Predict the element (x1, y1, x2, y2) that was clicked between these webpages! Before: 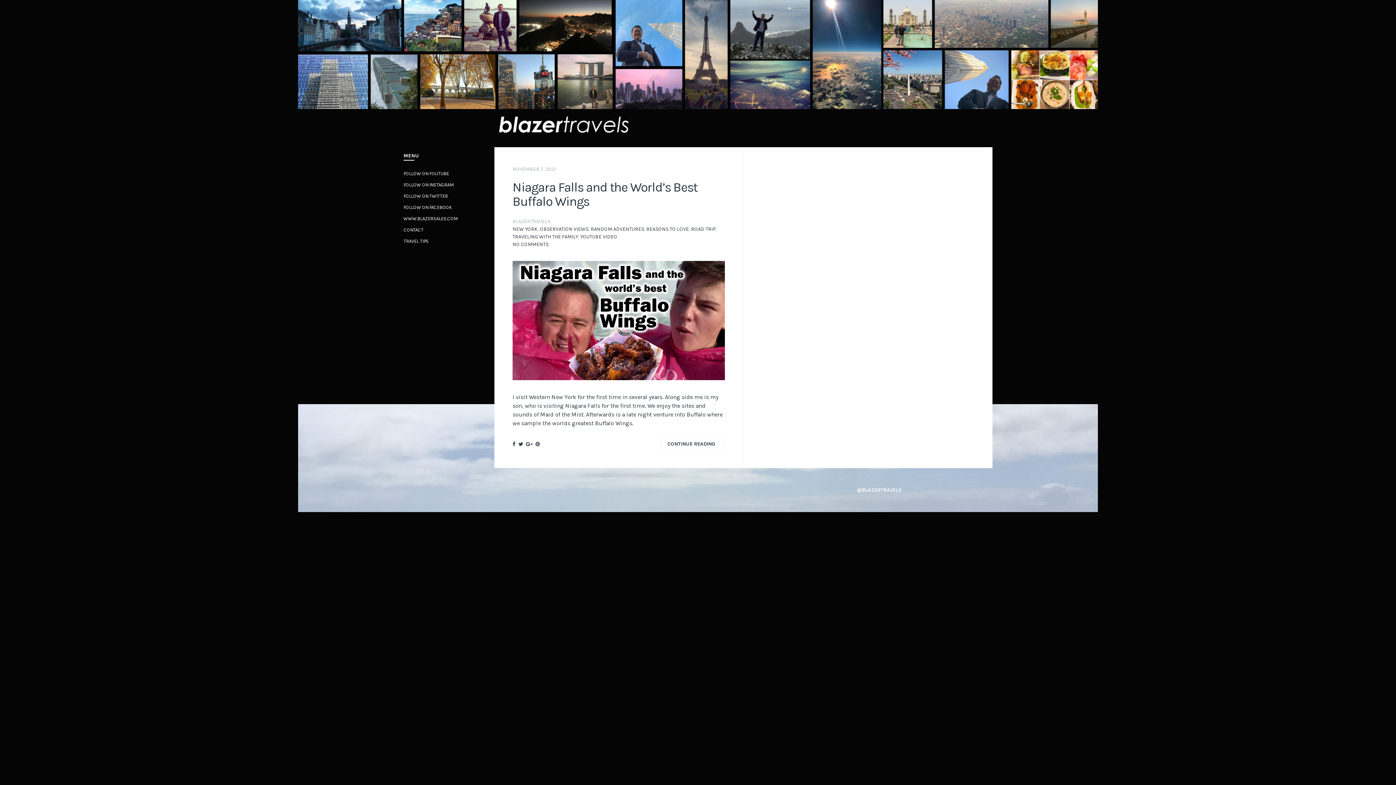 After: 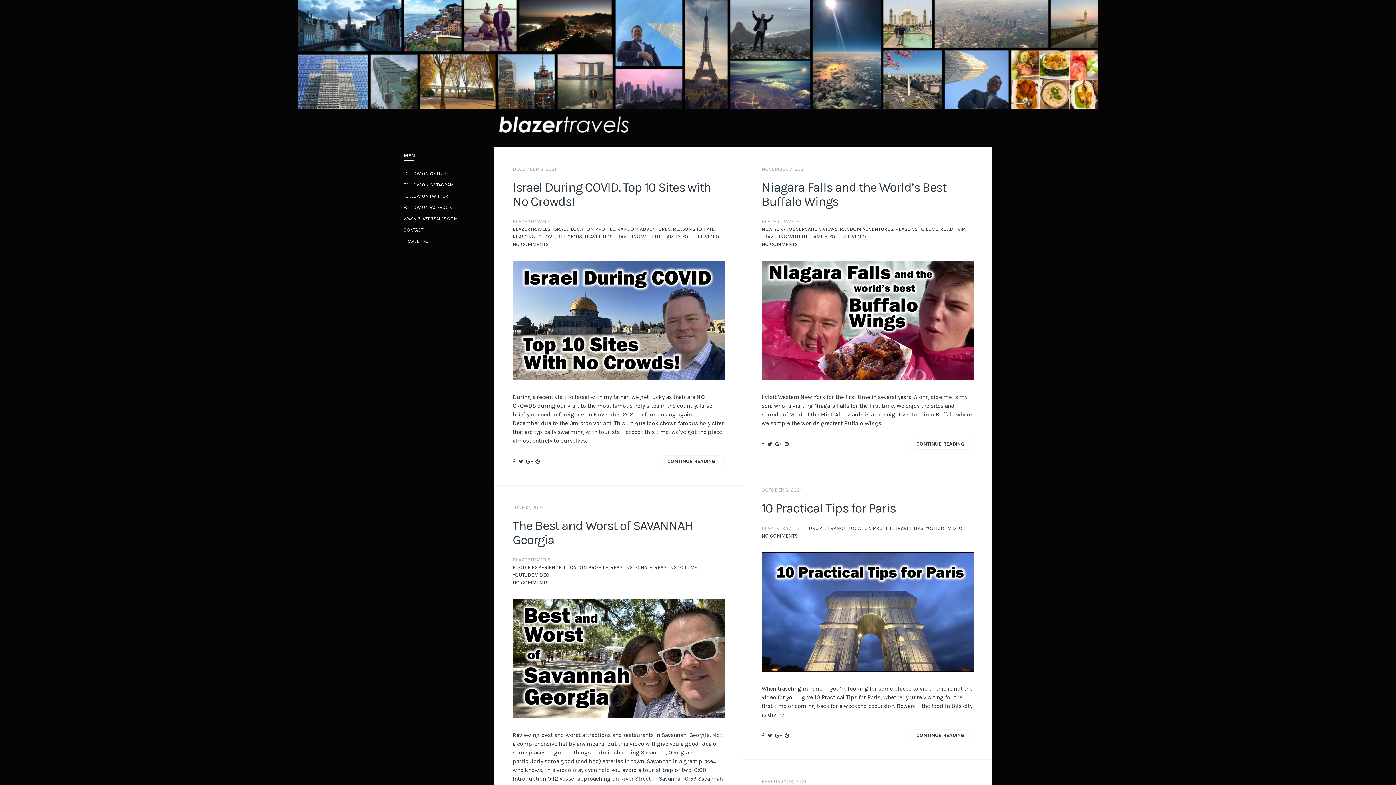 Action: label: YOUTUBE VIDEO bbox: (580, 233, 617, 240)